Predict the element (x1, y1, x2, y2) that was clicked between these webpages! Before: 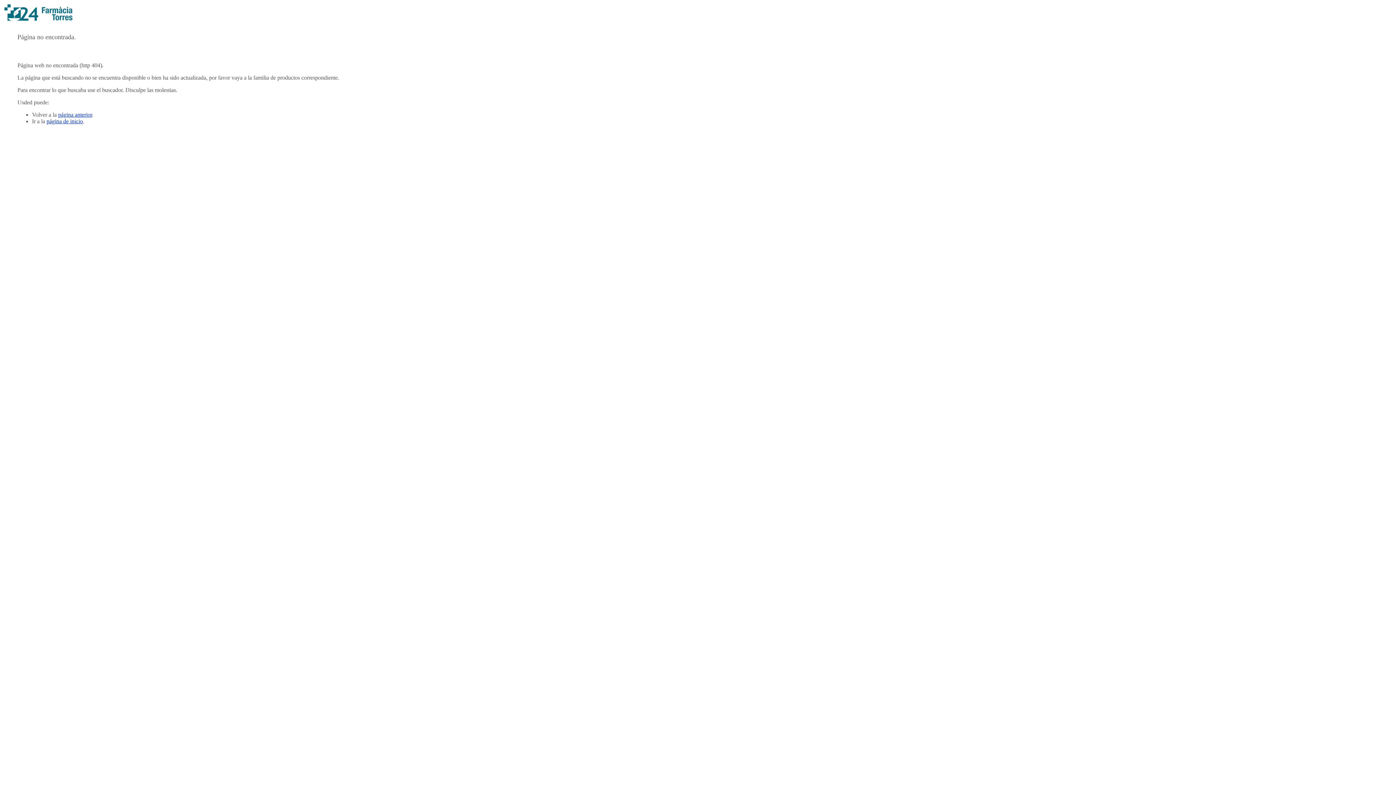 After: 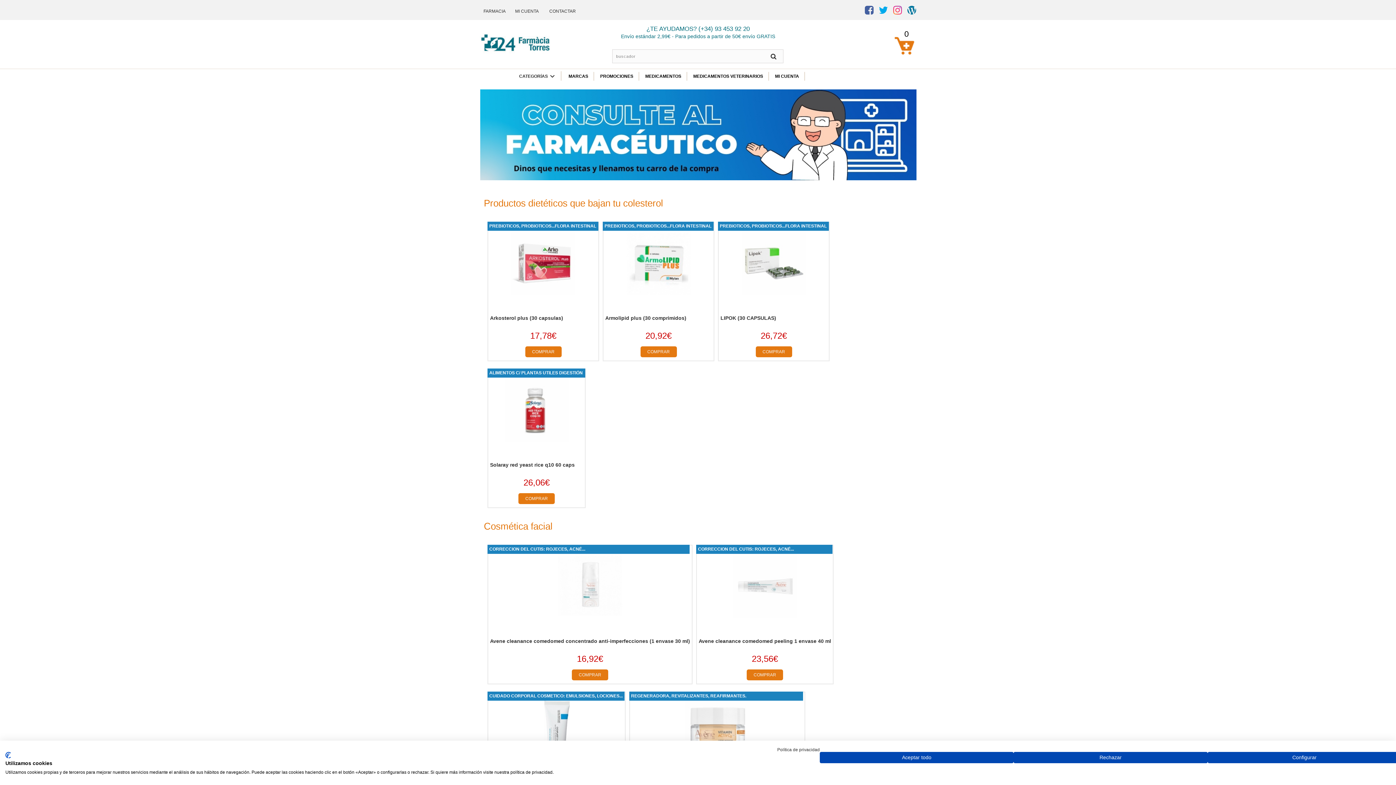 Action: bbox: (46, 118, 82, 124) label: página de inicio